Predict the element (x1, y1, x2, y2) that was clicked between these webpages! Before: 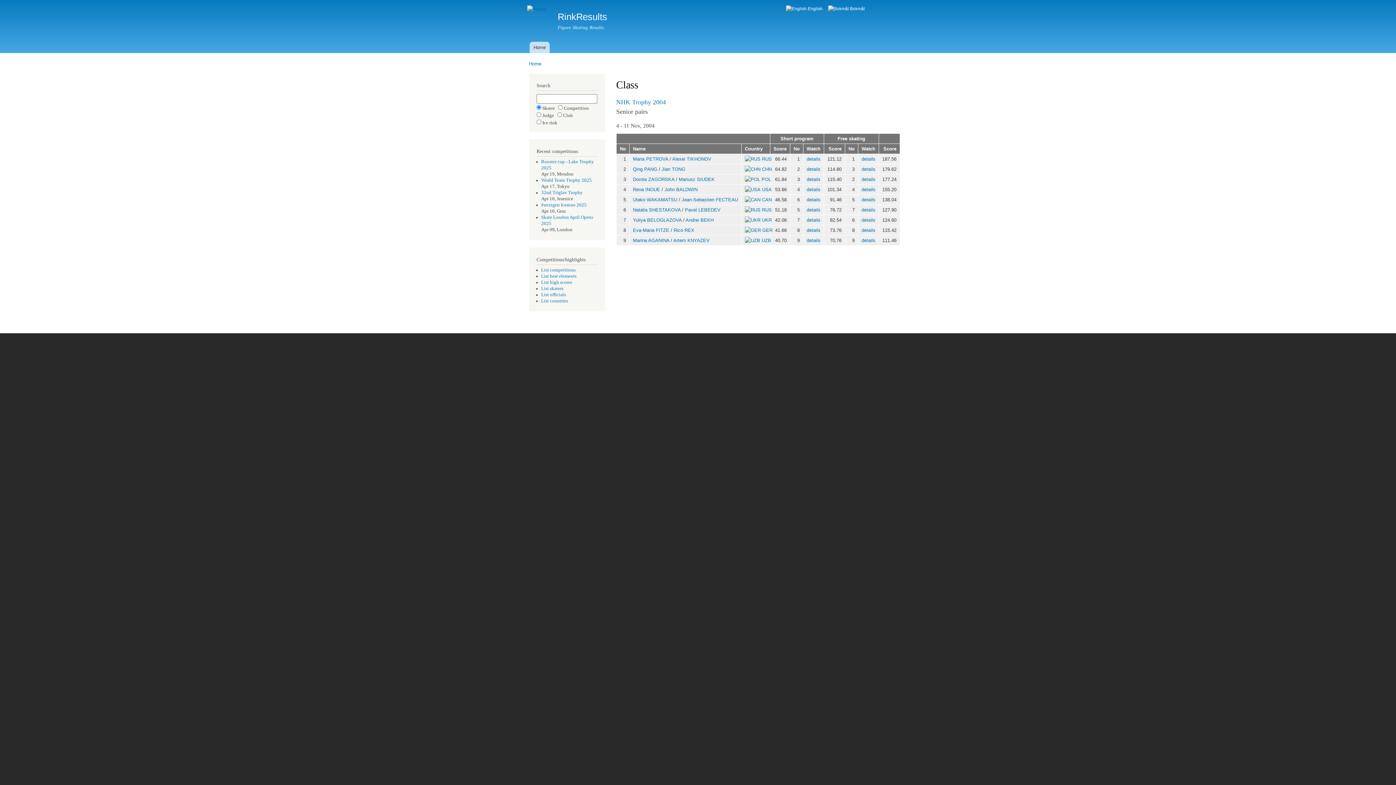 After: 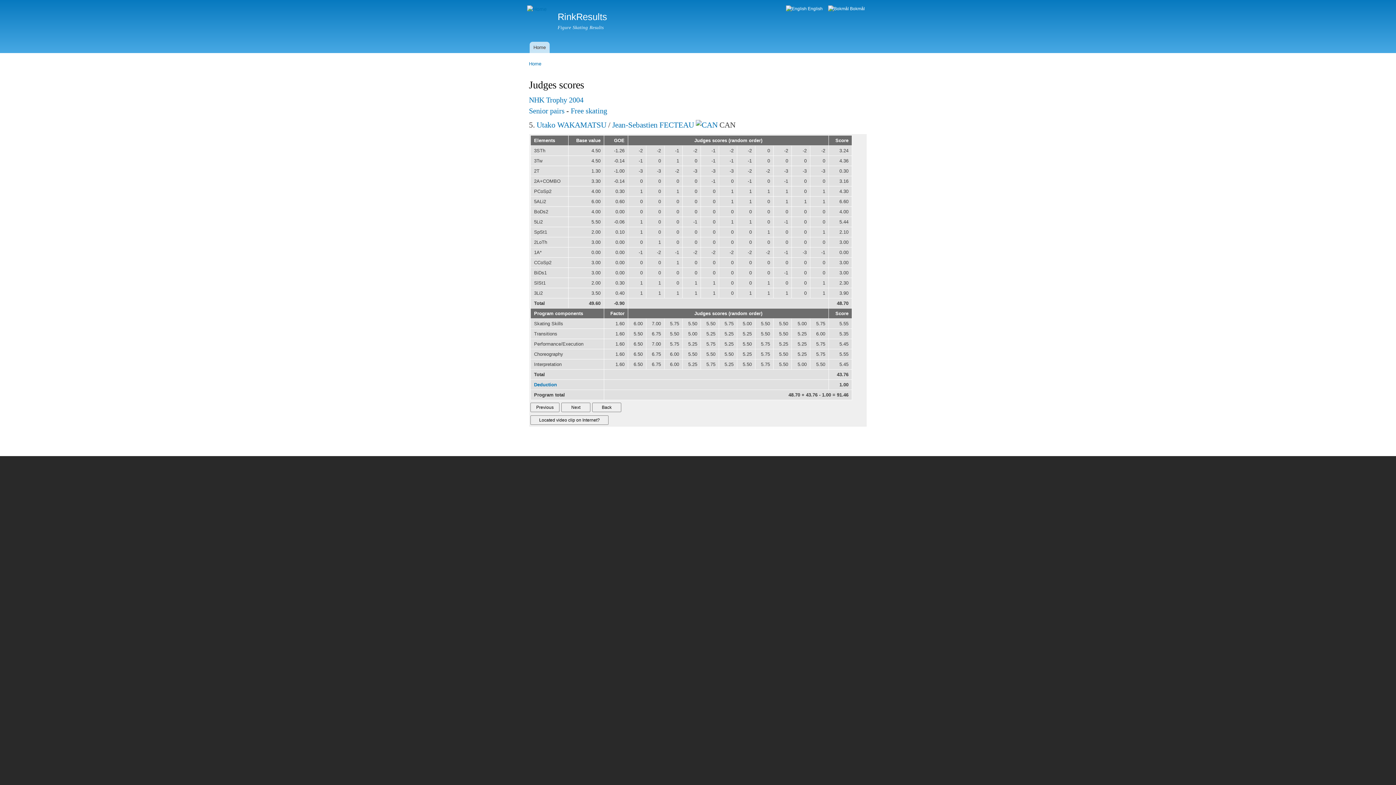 Action: bbox: (861, 196, 875, 202) label: details